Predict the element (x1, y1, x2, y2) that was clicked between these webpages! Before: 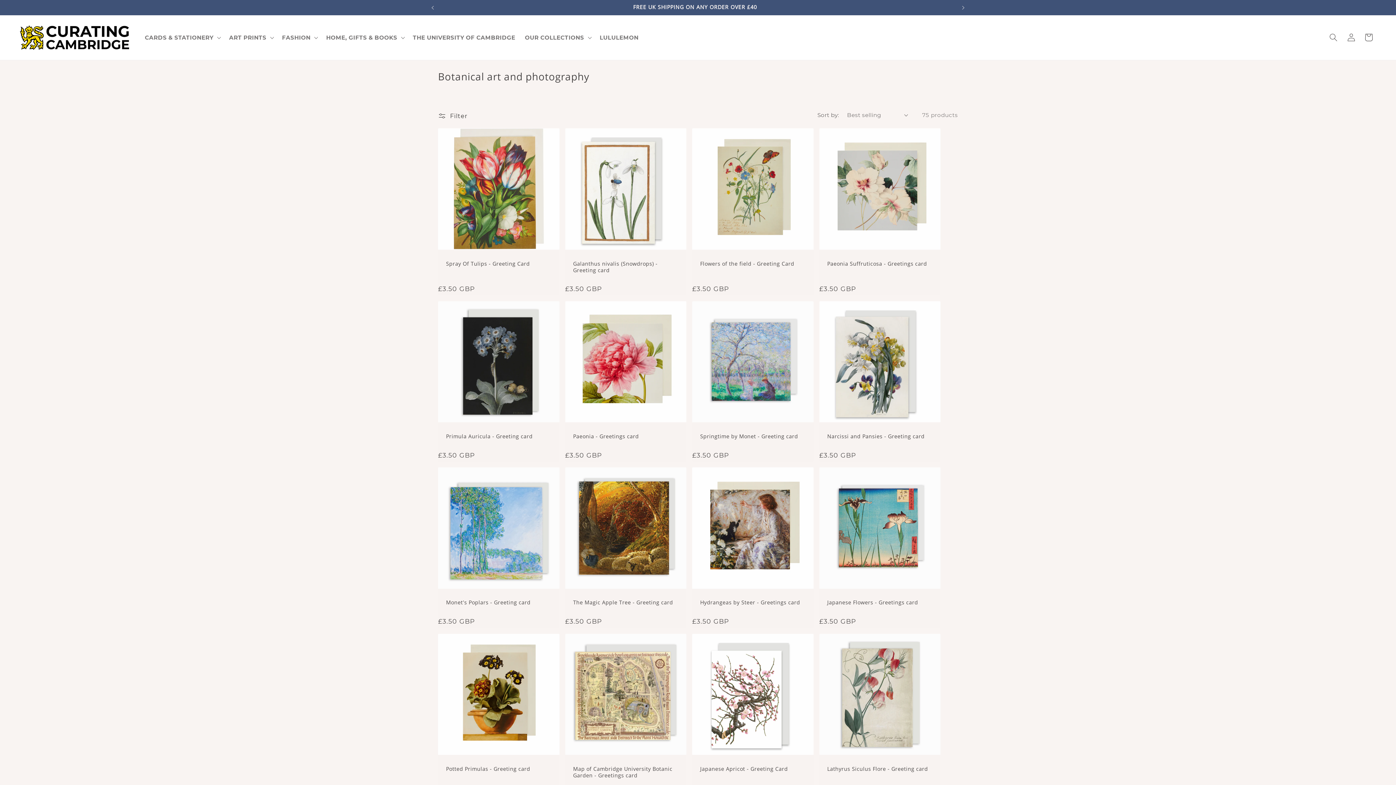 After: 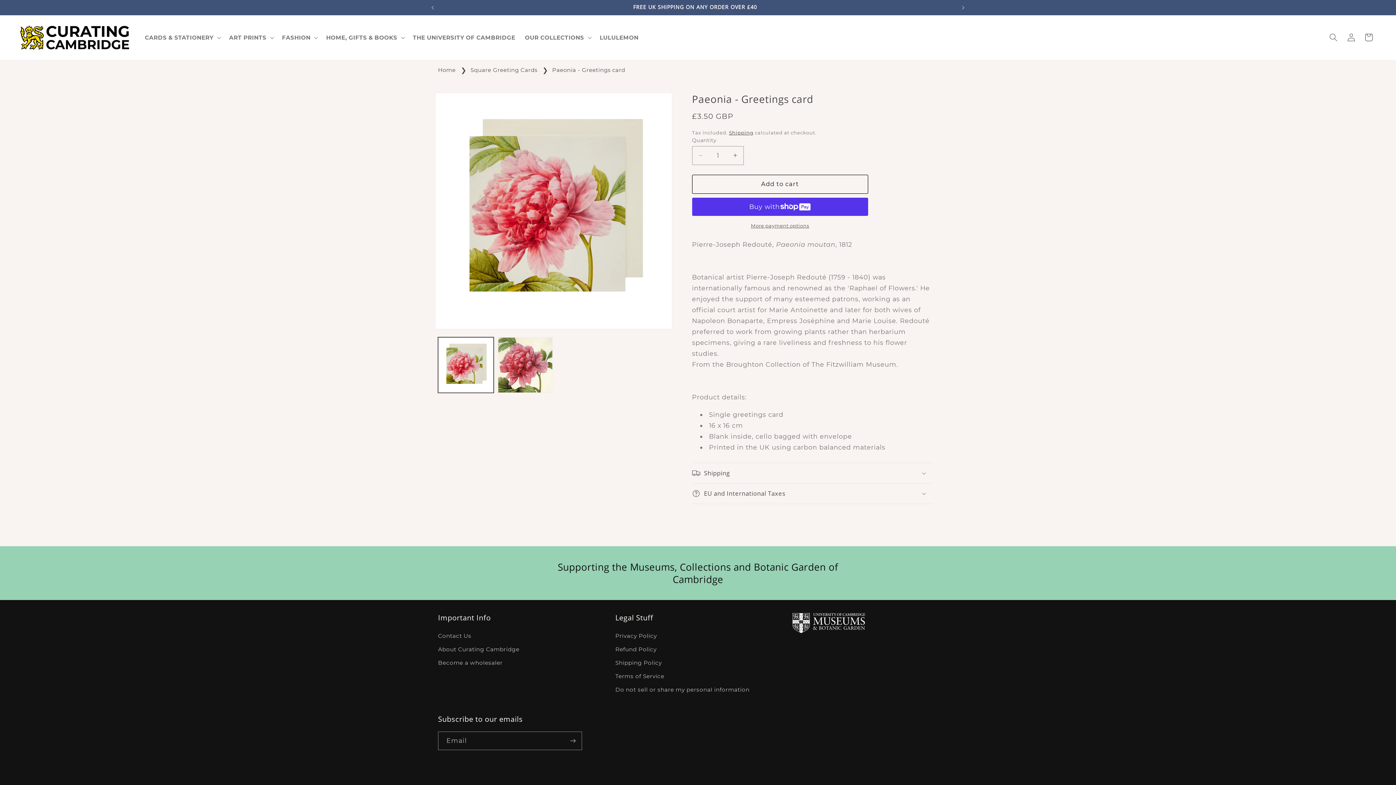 Action: label: Paeonia - Greetings card bbox: (573, 433, 678, 440)